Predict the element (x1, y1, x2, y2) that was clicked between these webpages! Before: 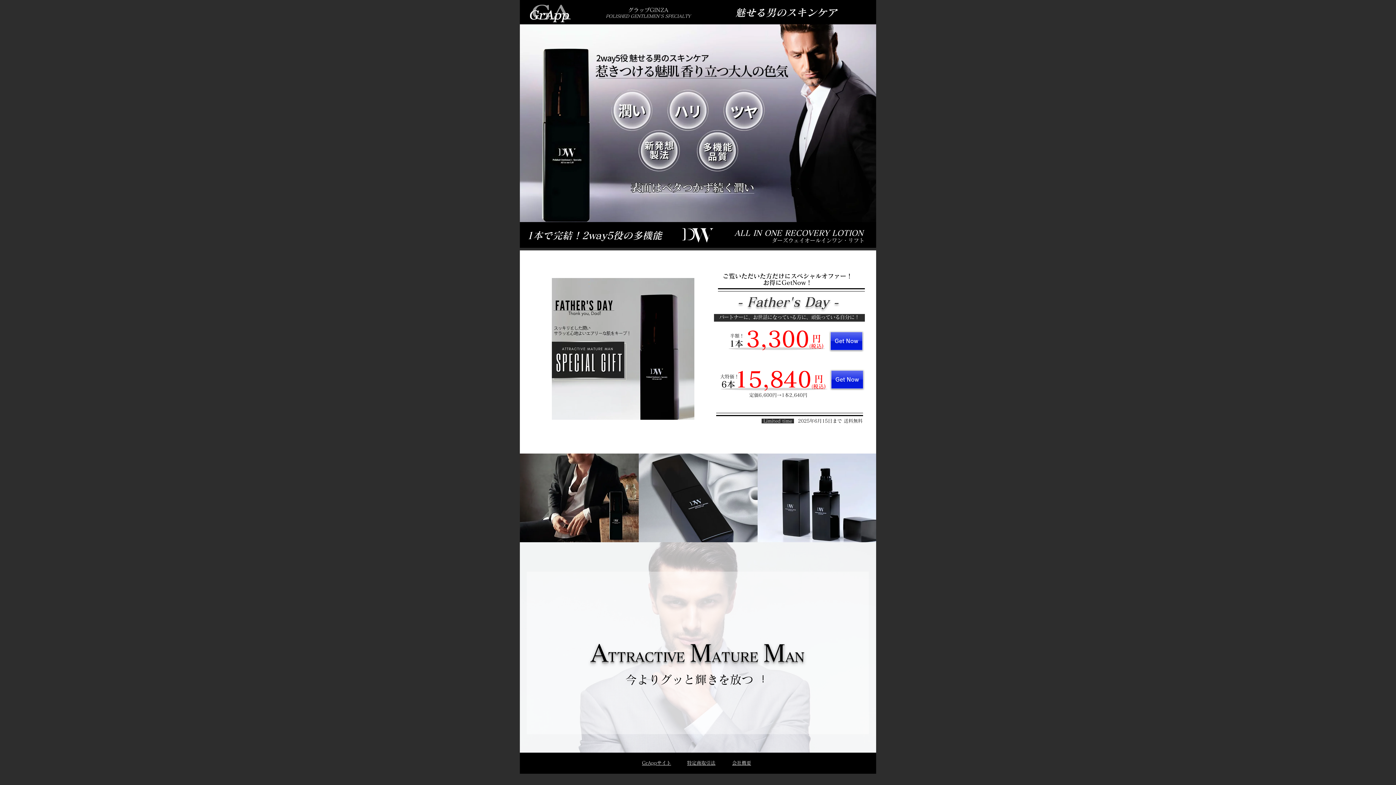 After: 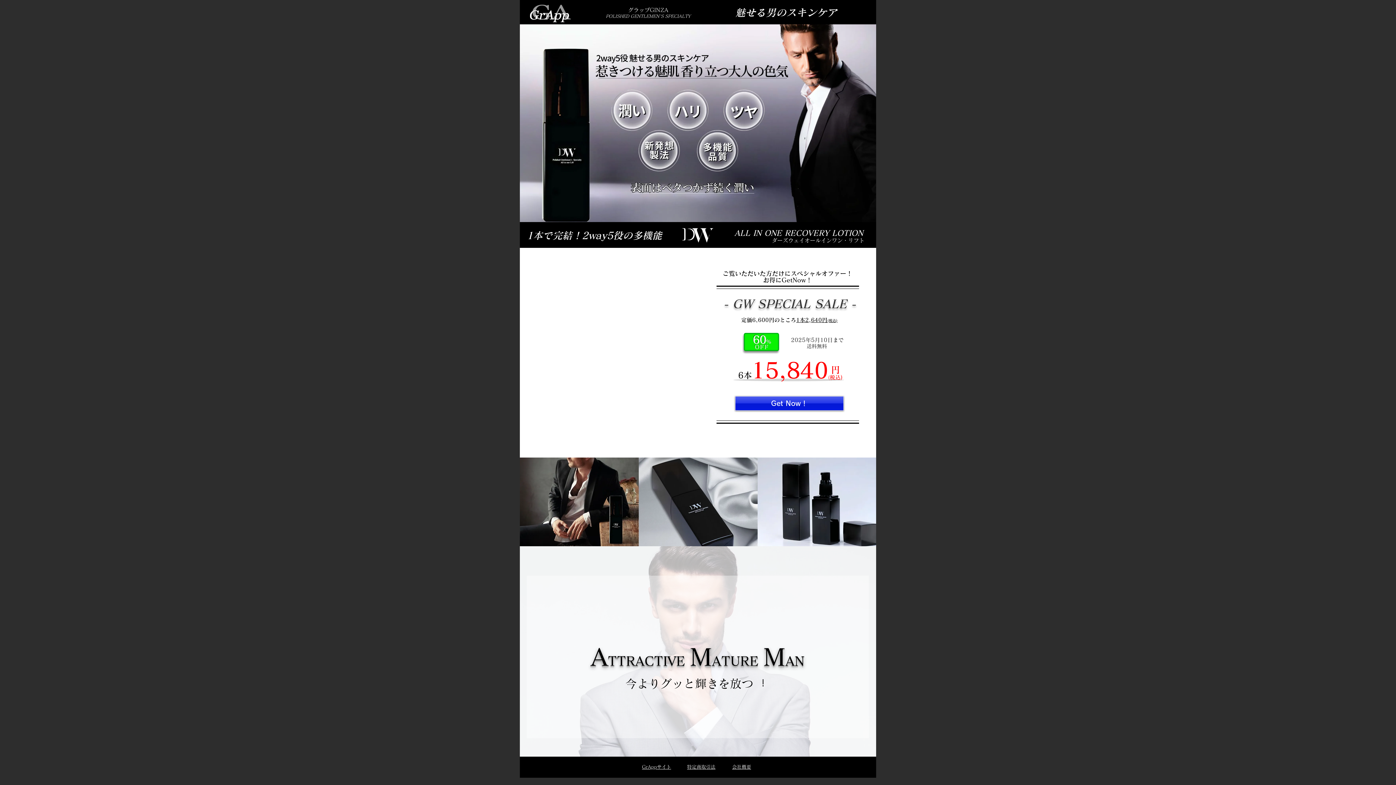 Action: bbox: (530, 4, 570, 22)